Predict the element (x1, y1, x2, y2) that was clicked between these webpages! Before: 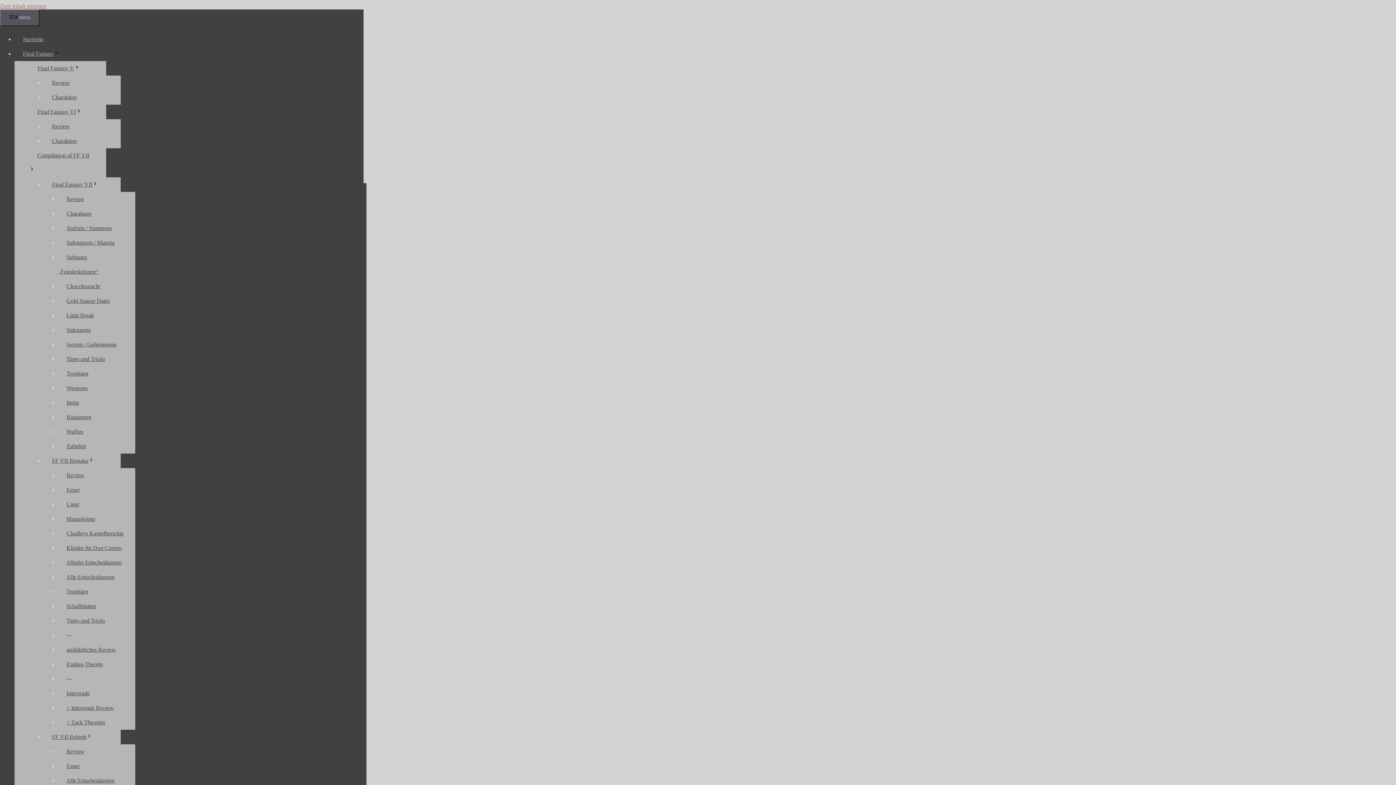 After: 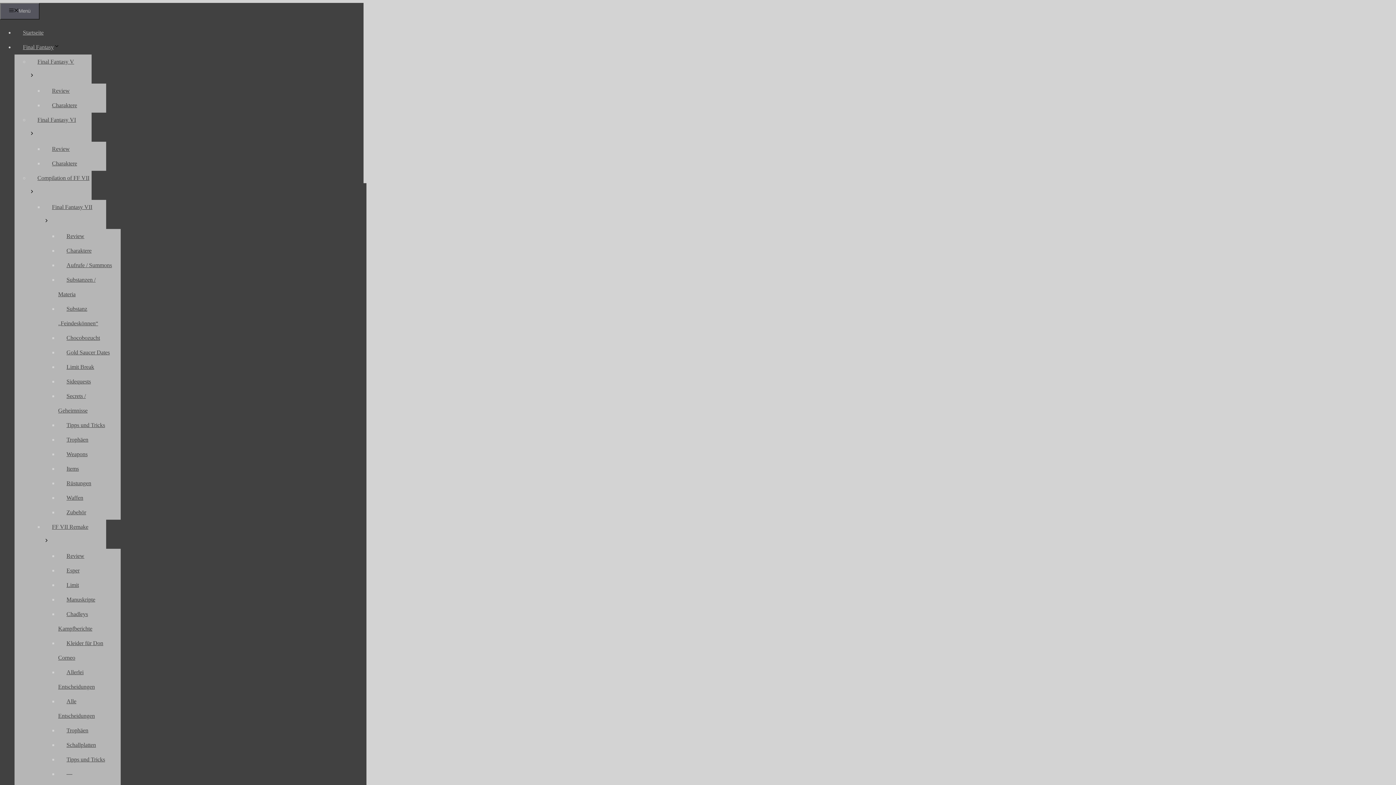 Action: bbox: (58, 614, 113, 626) label: Tipps und Tricks